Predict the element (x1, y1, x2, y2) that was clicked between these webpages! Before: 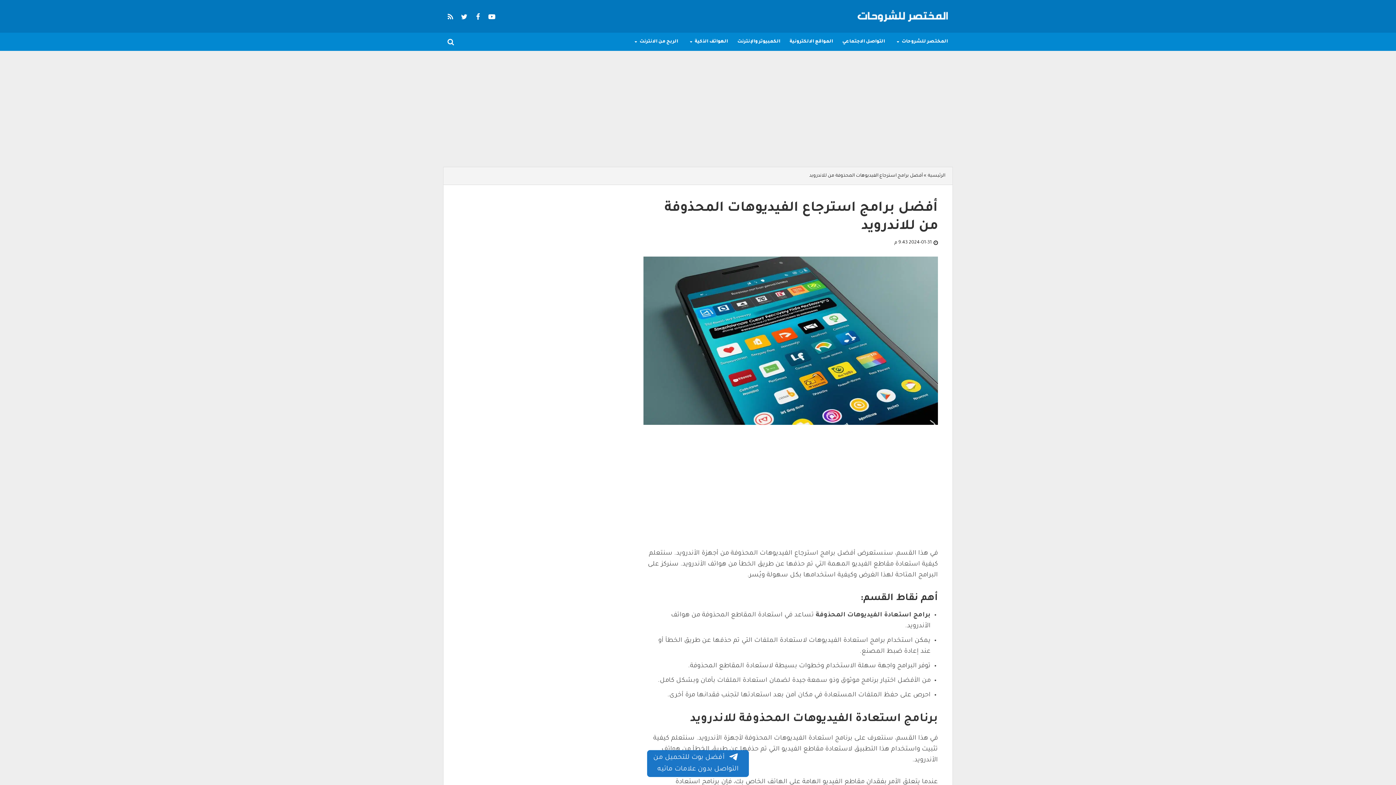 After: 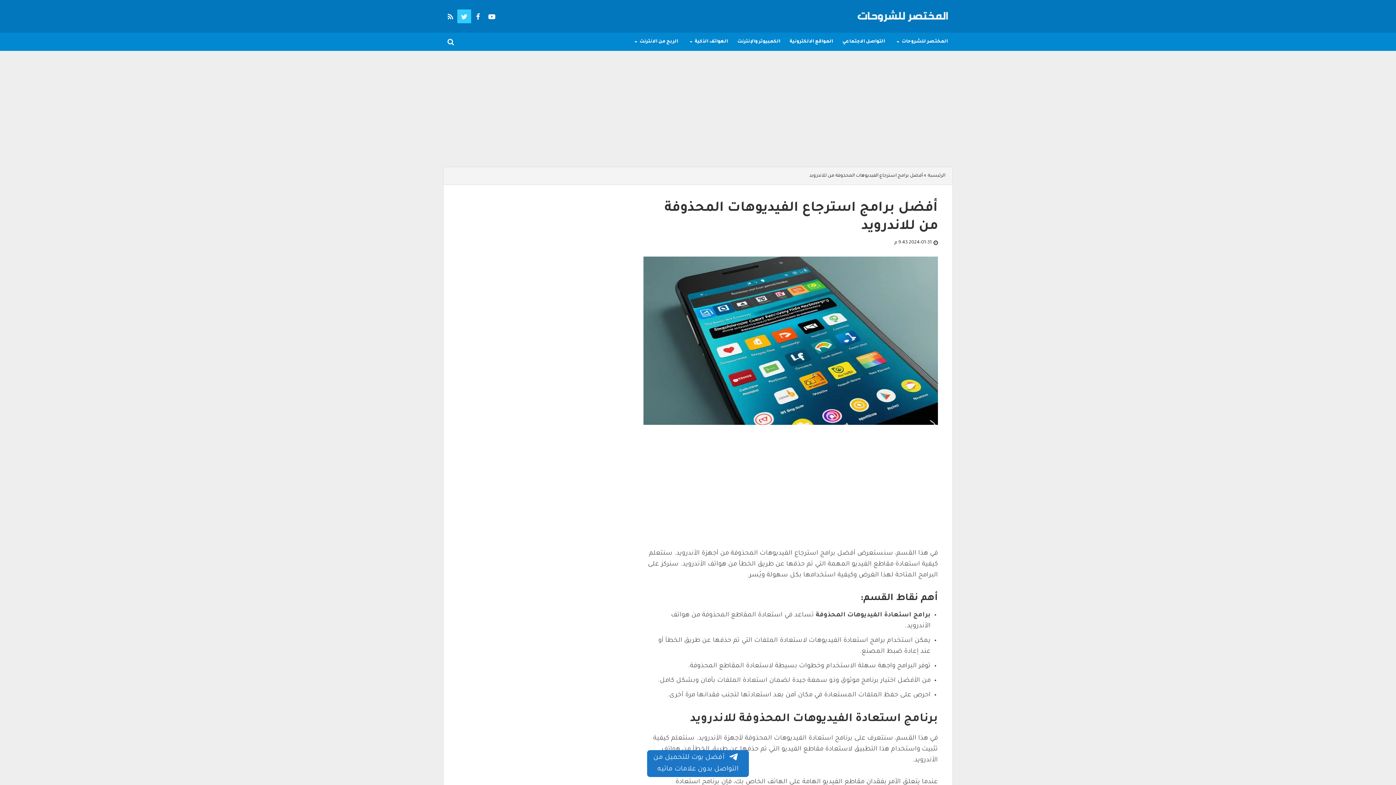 Action: bbox: (457, 9, 471, 23)